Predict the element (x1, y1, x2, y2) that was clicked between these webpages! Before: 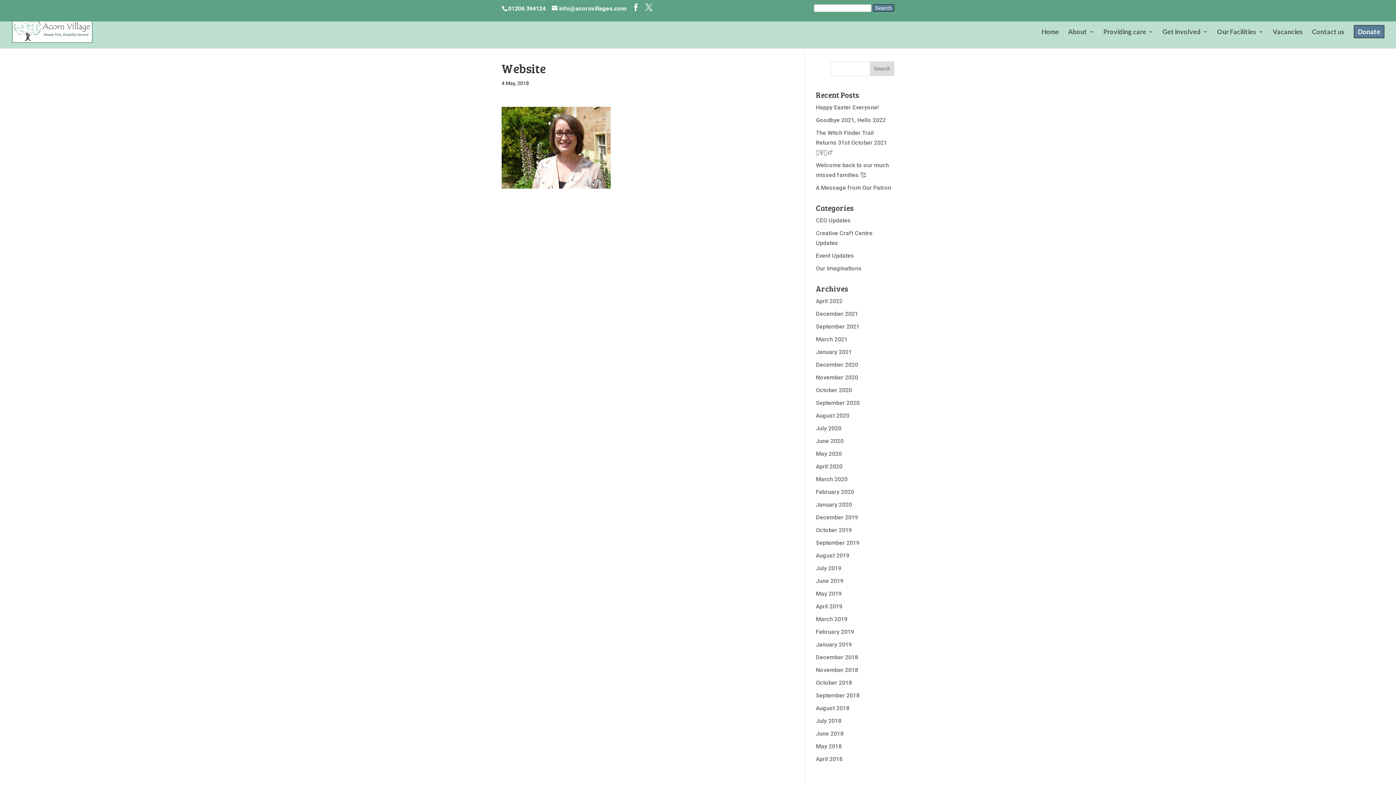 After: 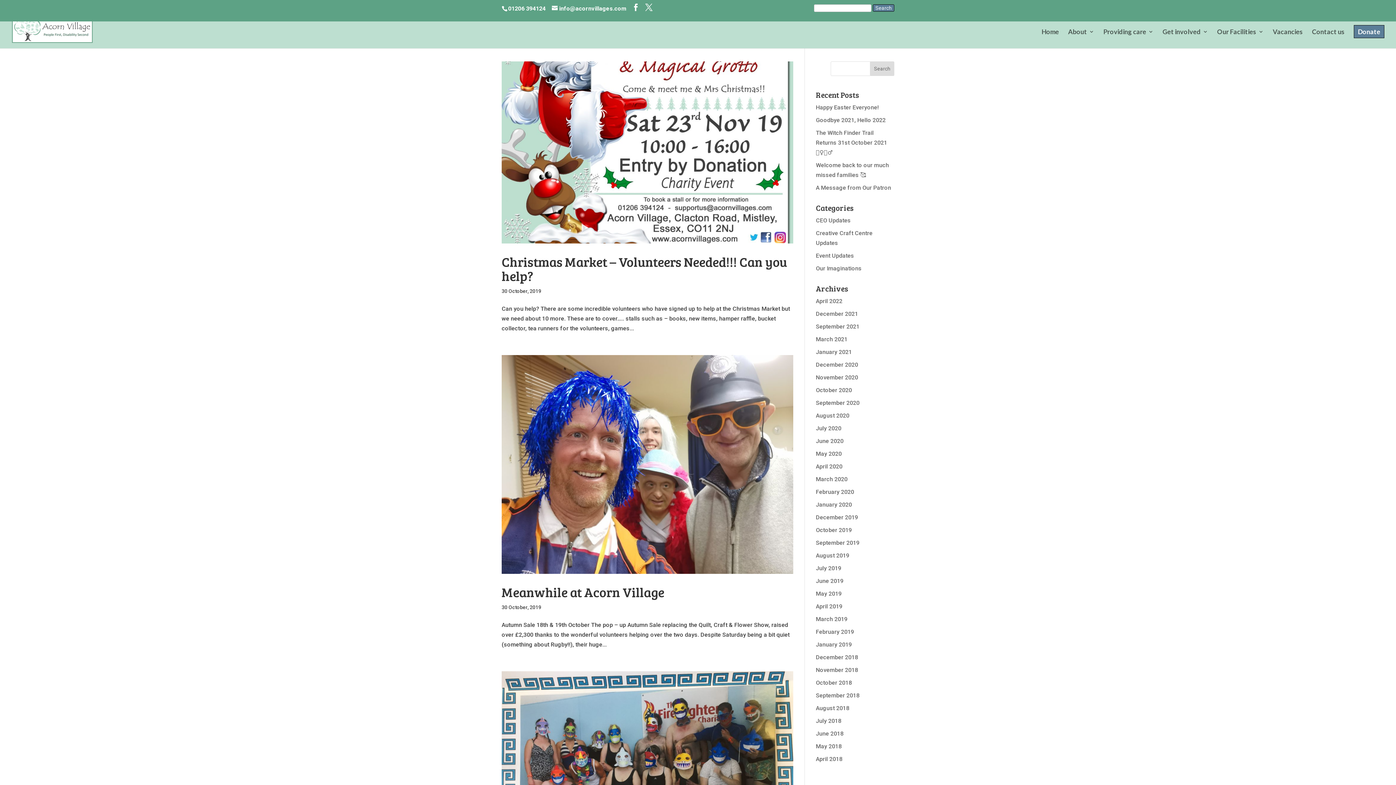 Action: bbox: (816, 526, 852, 533) label: October 2019